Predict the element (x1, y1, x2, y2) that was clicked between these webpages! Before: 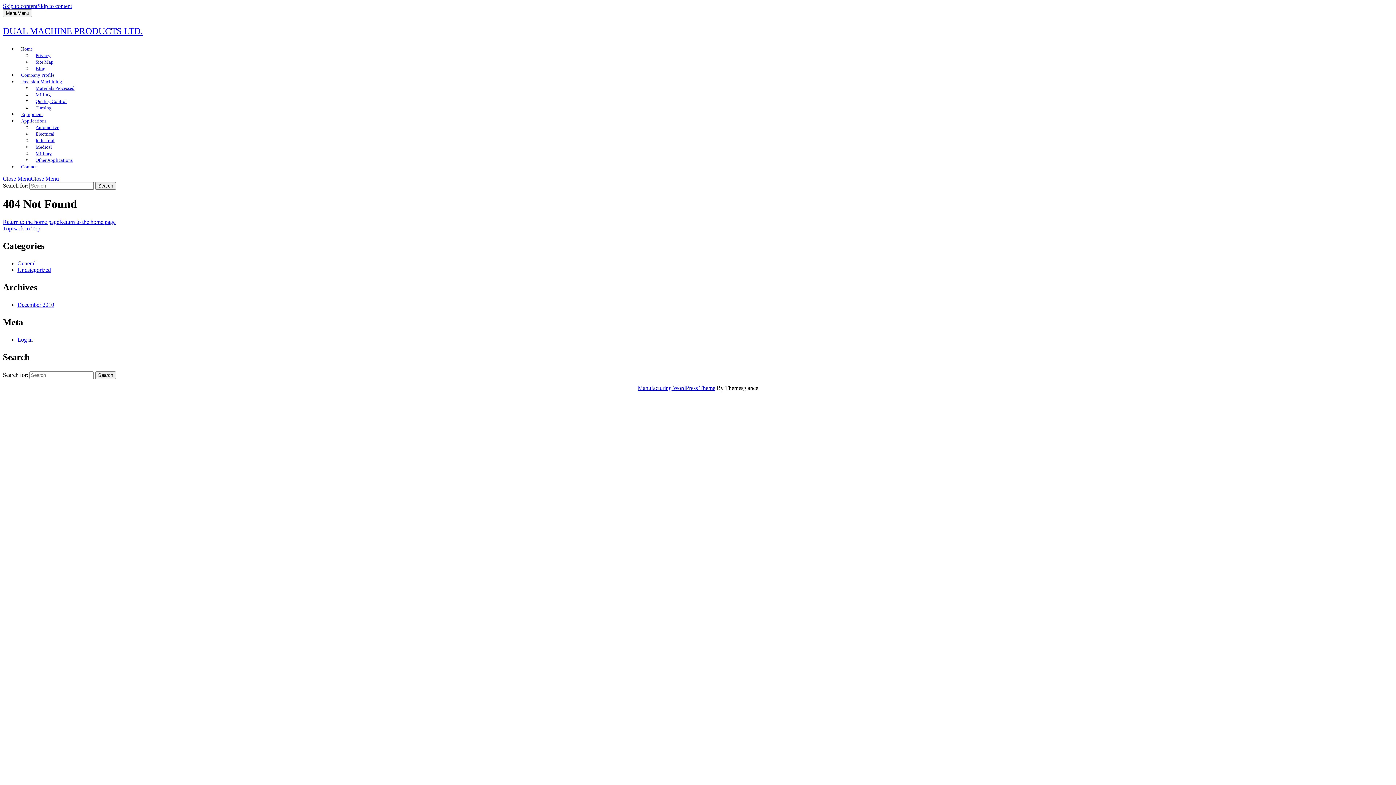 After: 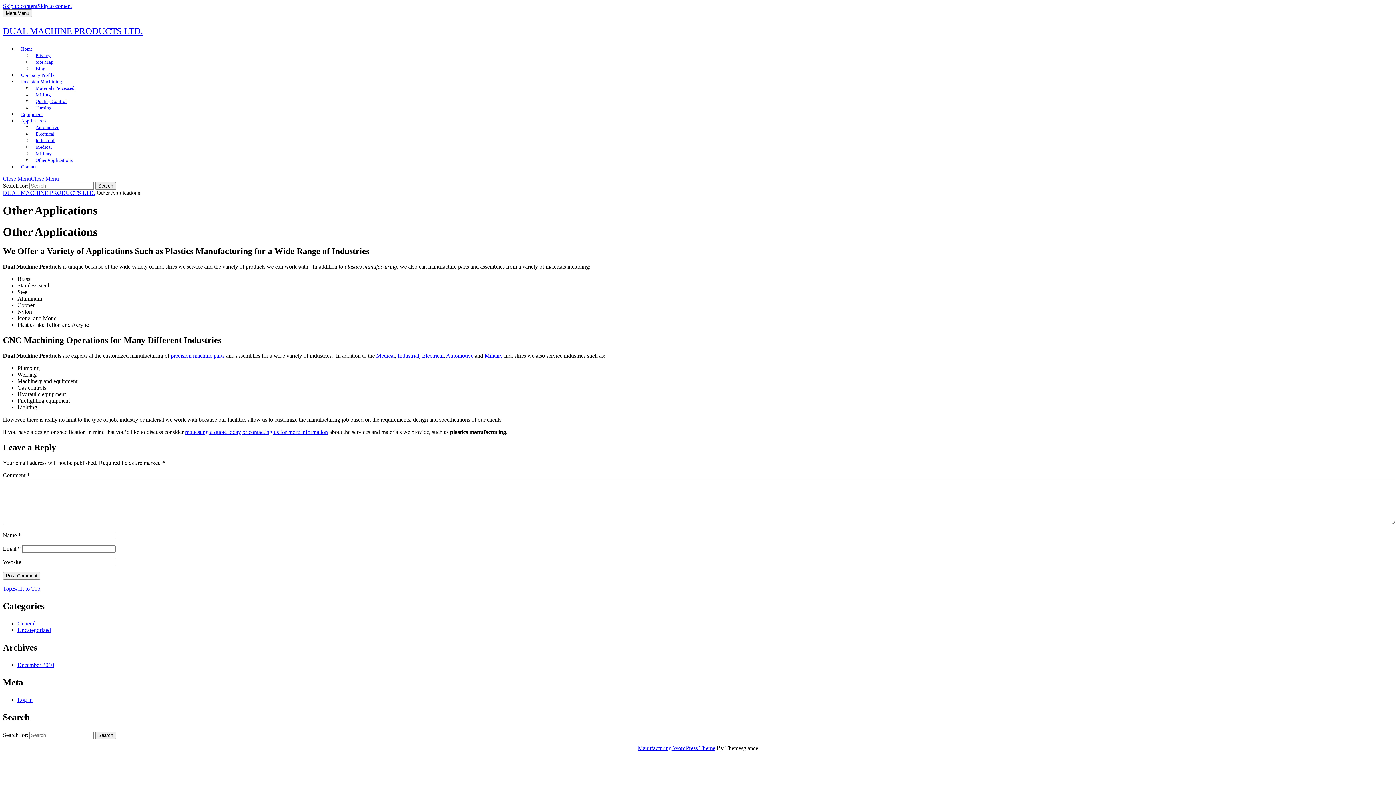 Action: label: Other Applications bbox: (32, 153, 76, 166)